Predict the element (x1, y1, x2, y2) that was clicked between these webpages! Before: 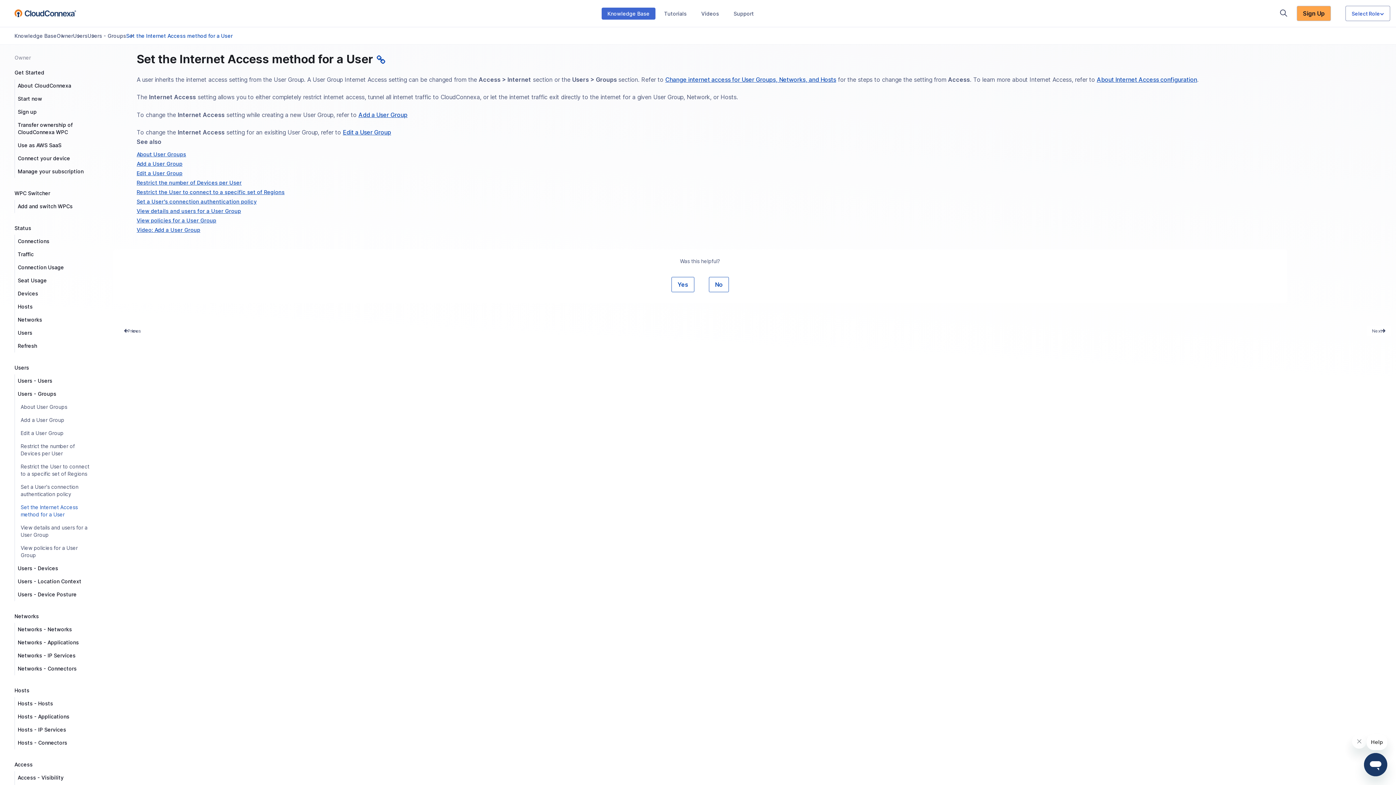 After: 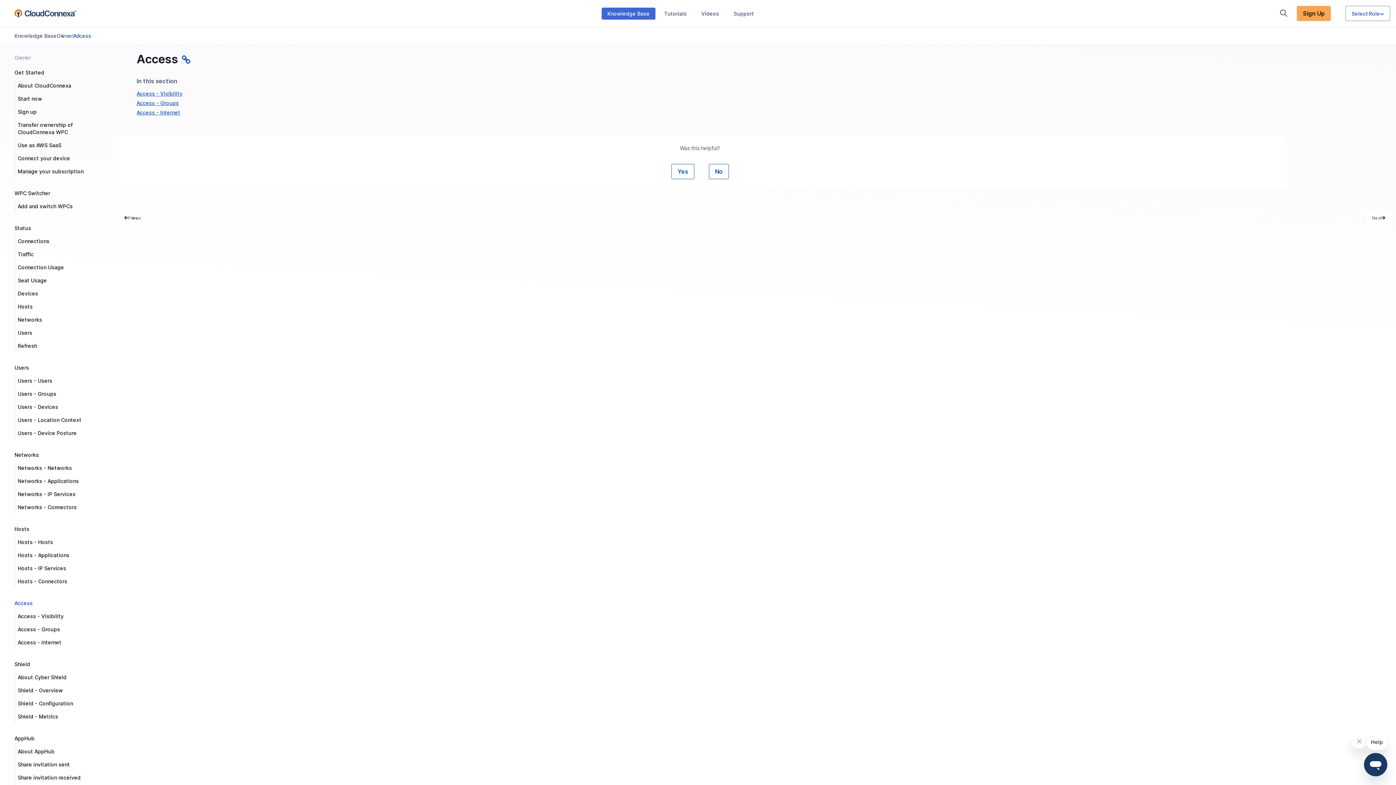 Action: bbox: (14, 758, 98, 771) label: Access